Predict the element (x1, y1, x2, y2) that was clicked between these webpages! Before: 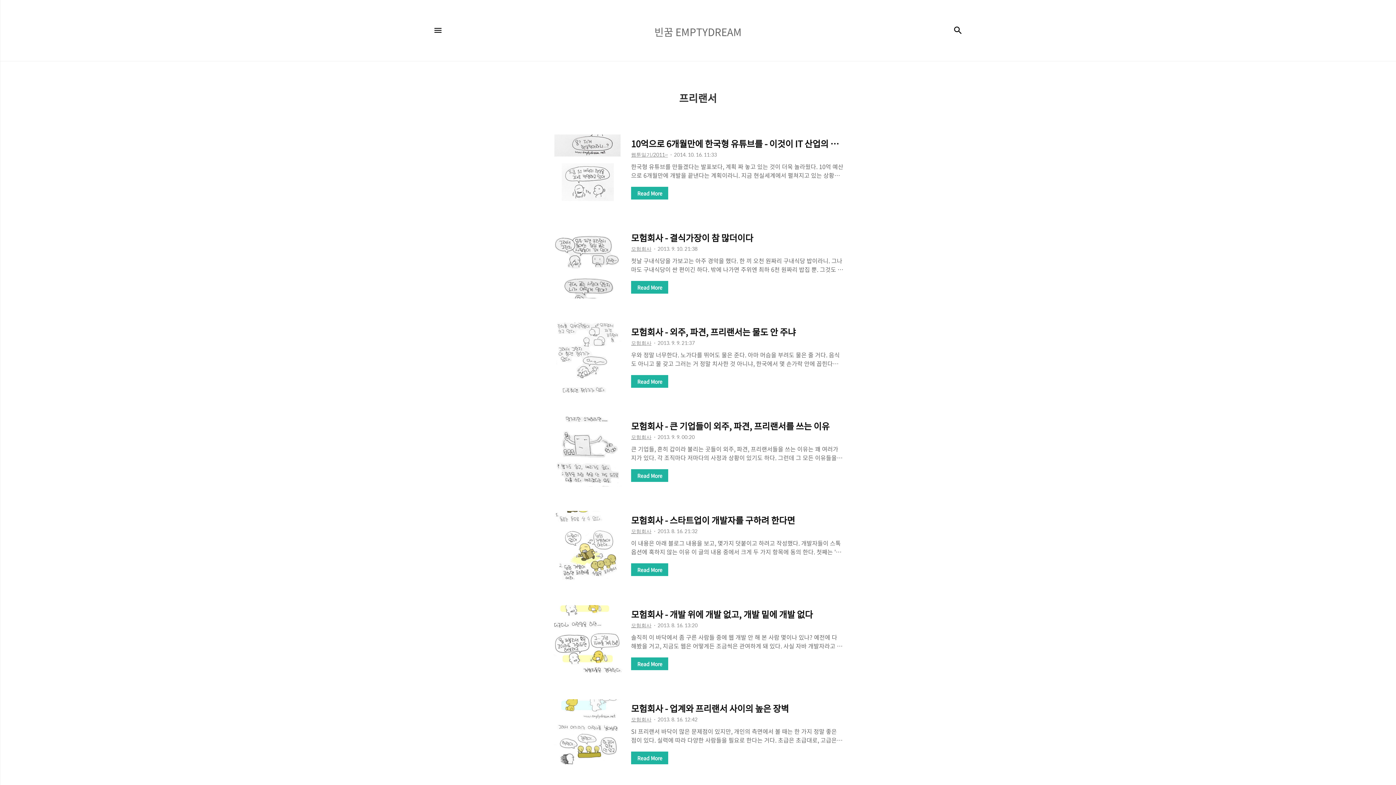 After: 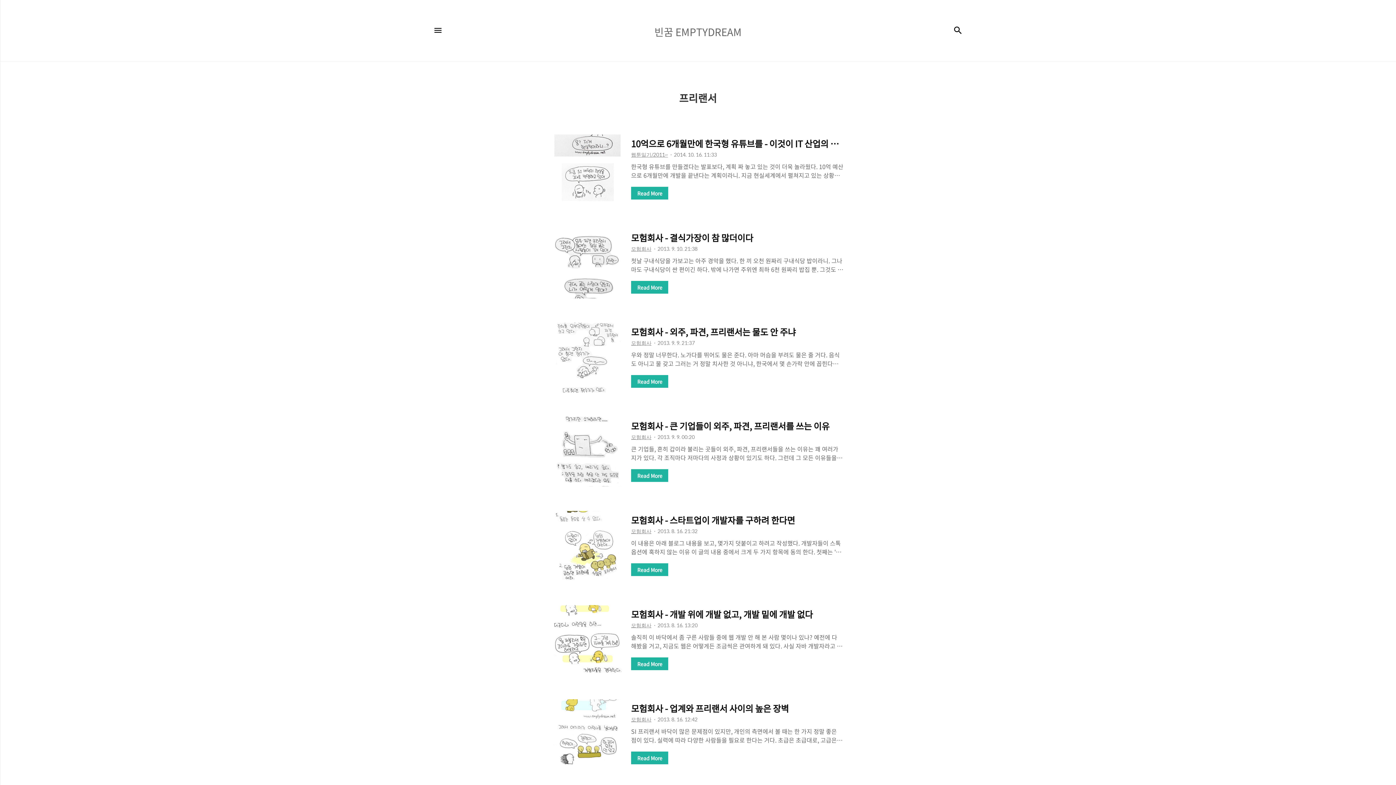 Action: label: 웹툰일기/2011~ bbox: (631, 151, 668, 157)